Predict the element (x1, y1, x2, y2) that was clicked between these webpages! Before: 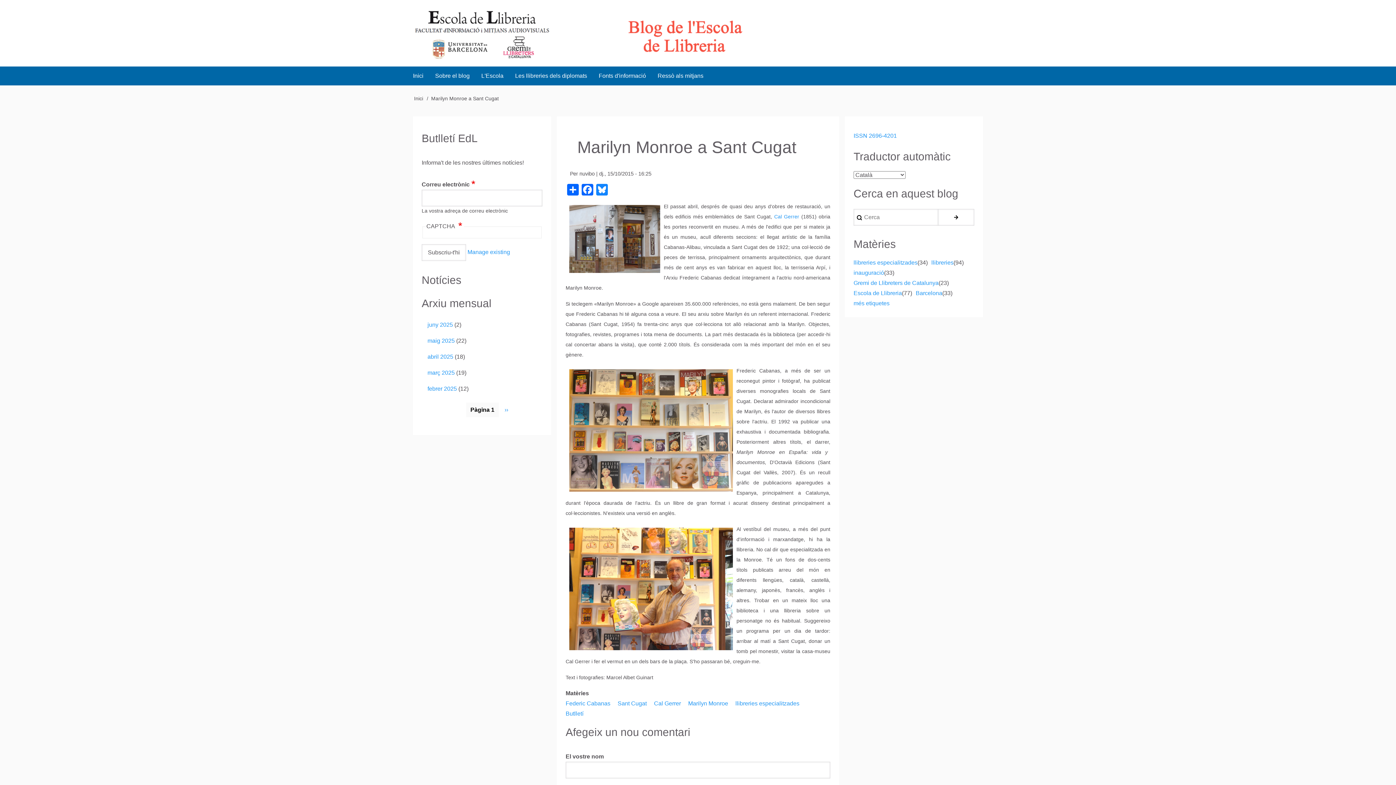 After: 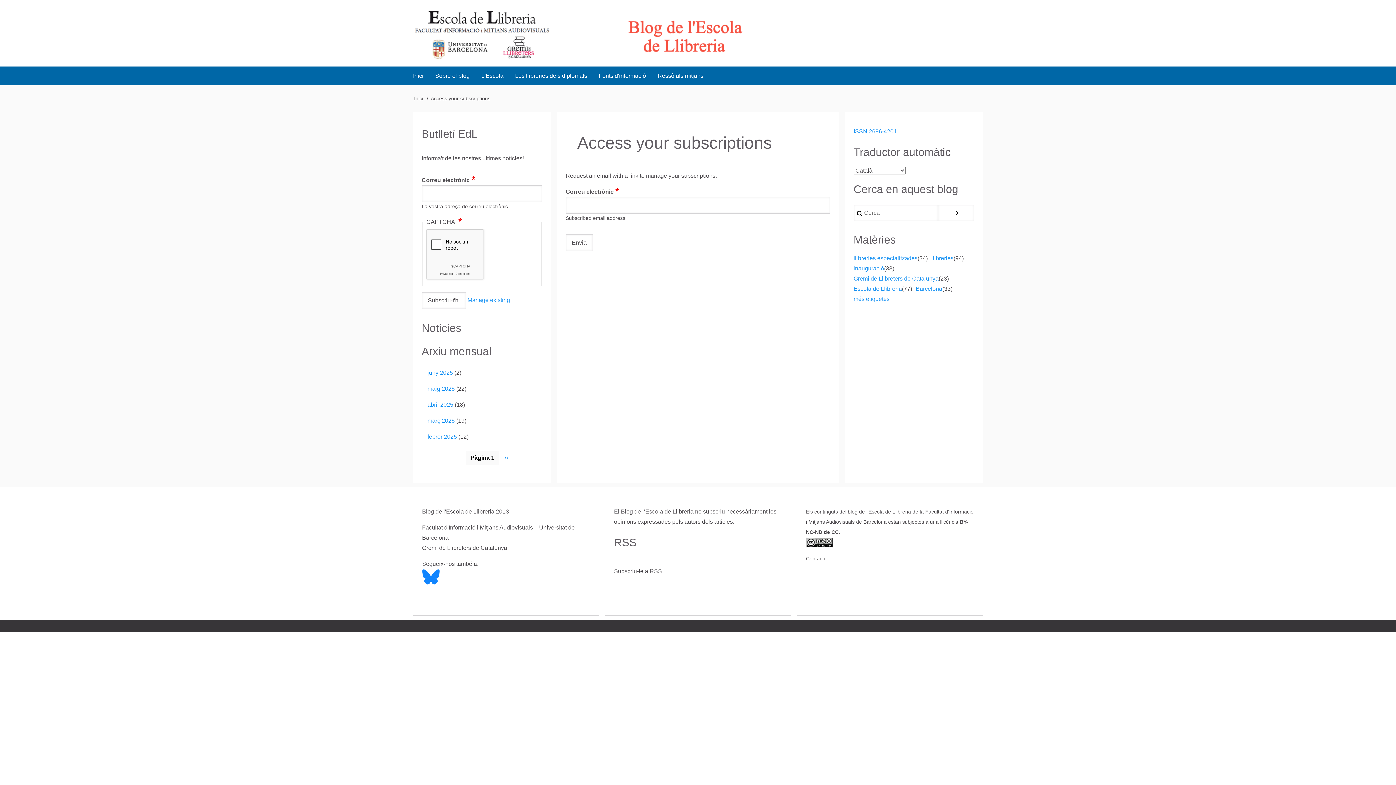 Action: bbox: (467, 249, 510, 255) label: Manage existing